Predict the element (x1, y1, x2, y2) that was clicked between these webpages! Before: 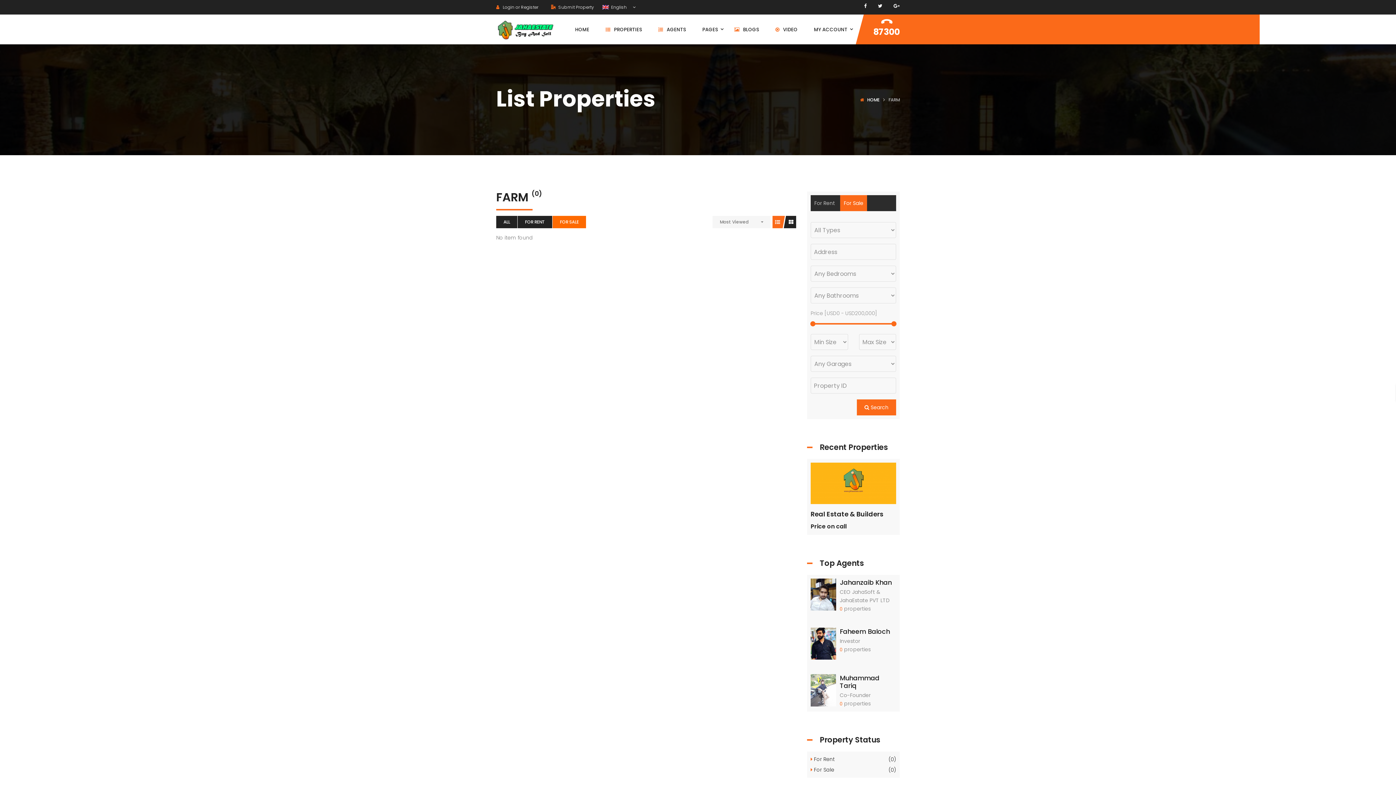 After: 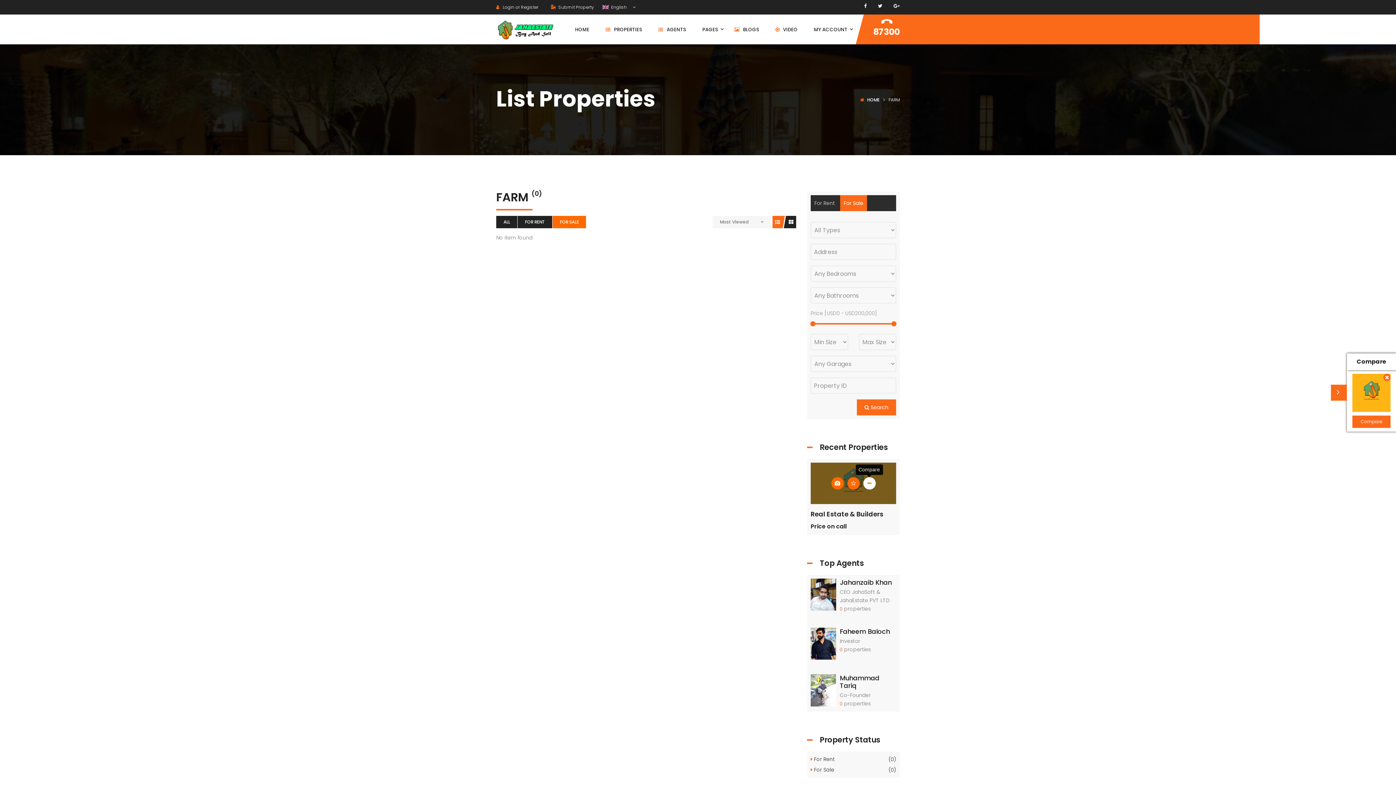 Action: bbox: (863, 477, 875, 489)